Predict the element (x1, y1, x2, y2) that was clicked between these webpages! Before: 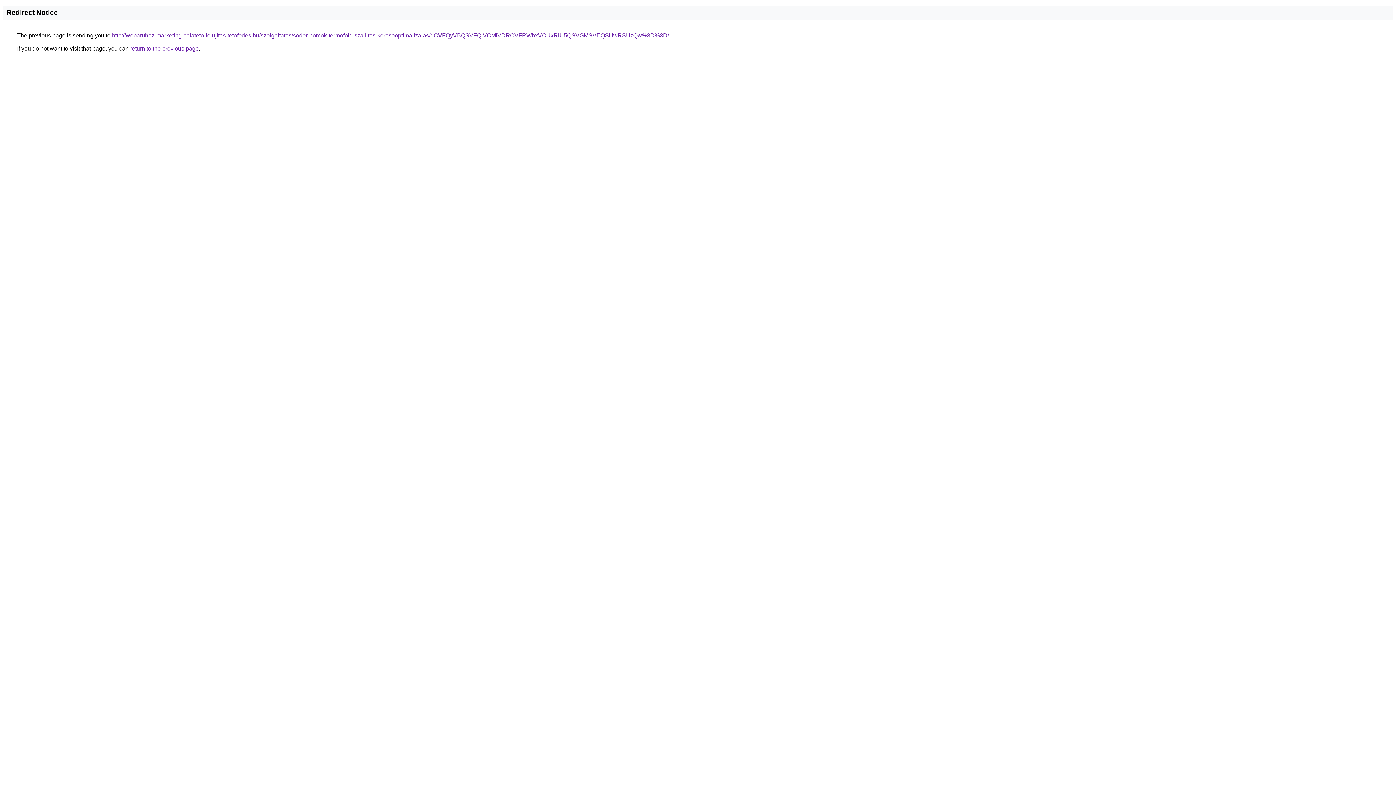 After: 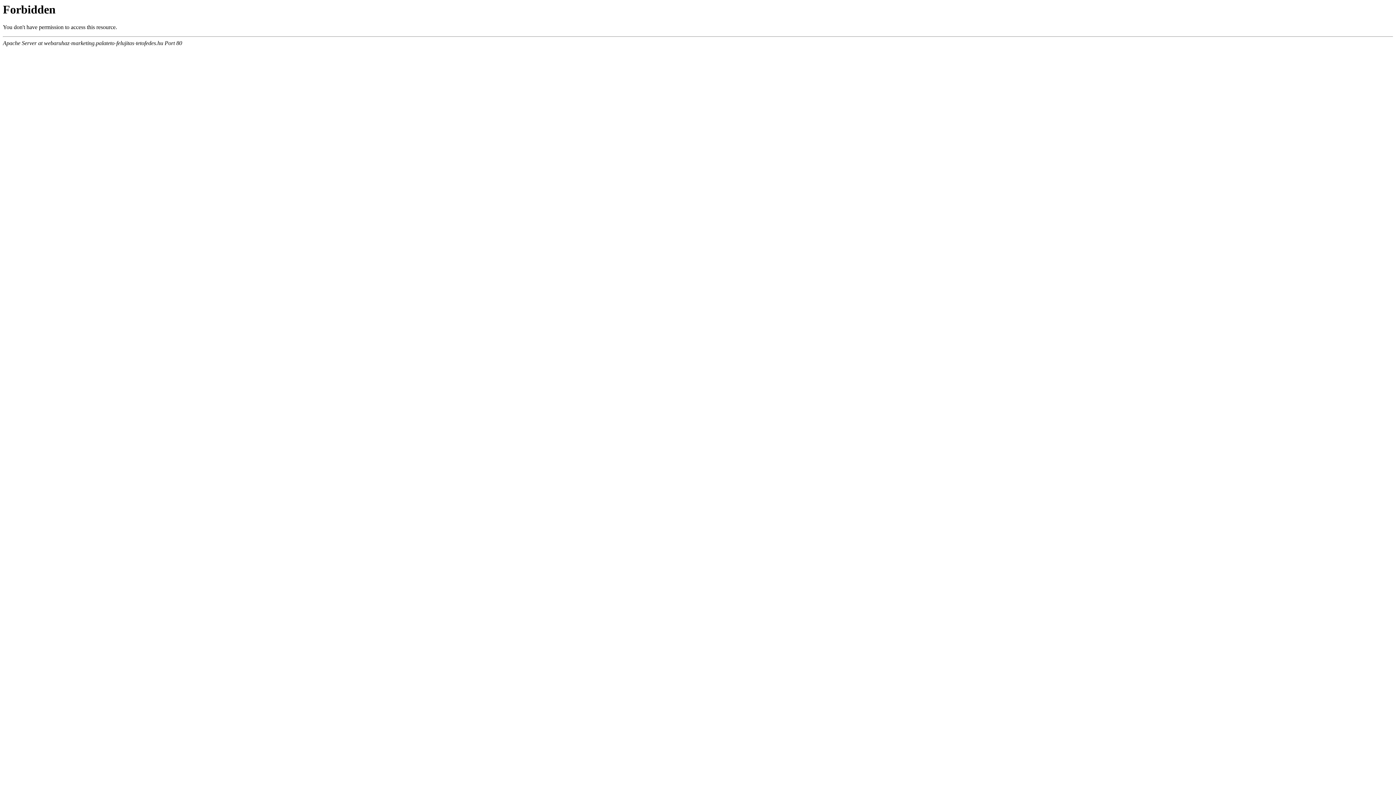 Action: label: http://webaruhaz-marketing.palateto-felujitas-tetofedes.hu/szolgaltatas/soder-homok-termofold-szallitas-keresooptimalizalas/dCVFQyVBQSVFQiVCMiVDRCVFRWhxVCUxRiU5QSVGMSVEQSUwRSUzQw%3D%3D/ bbox: (112, 32, 669, 38)